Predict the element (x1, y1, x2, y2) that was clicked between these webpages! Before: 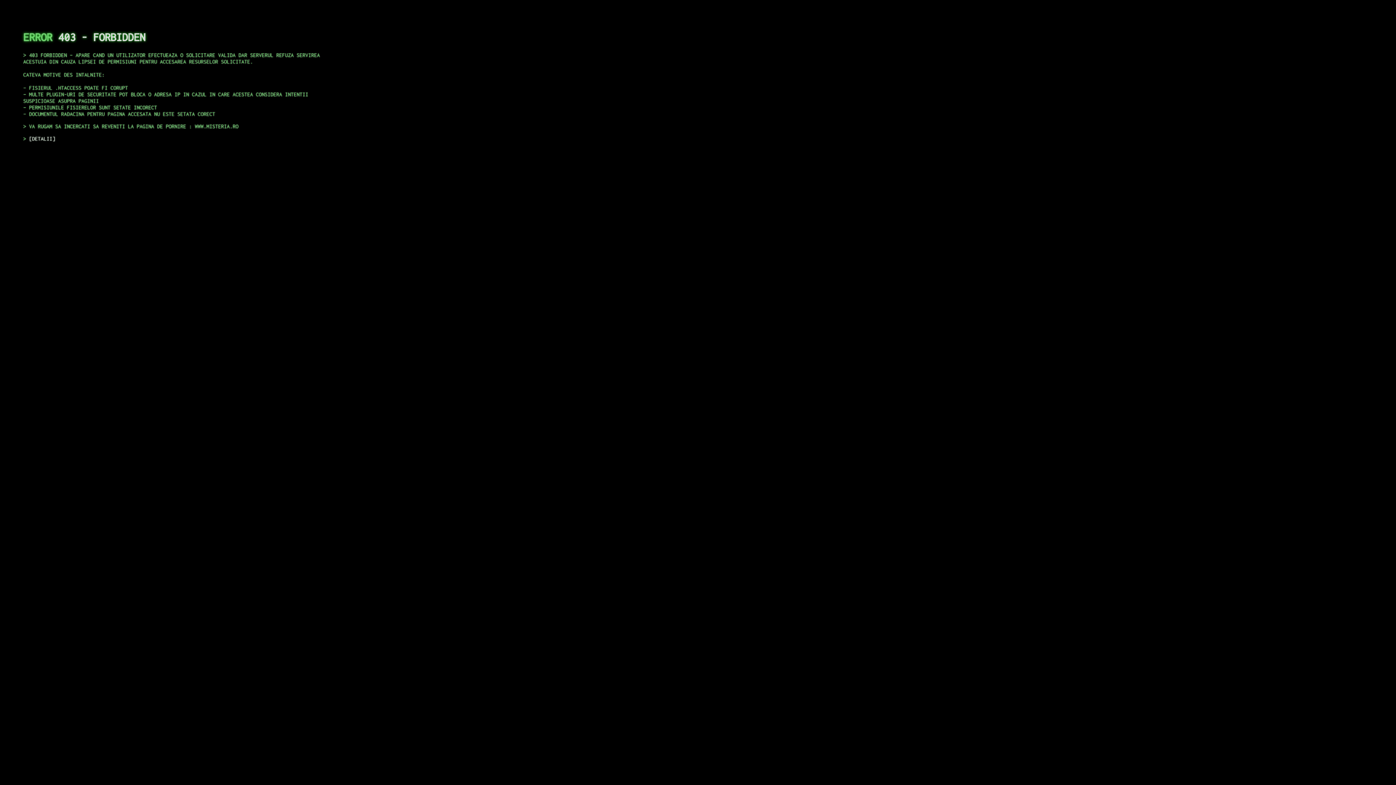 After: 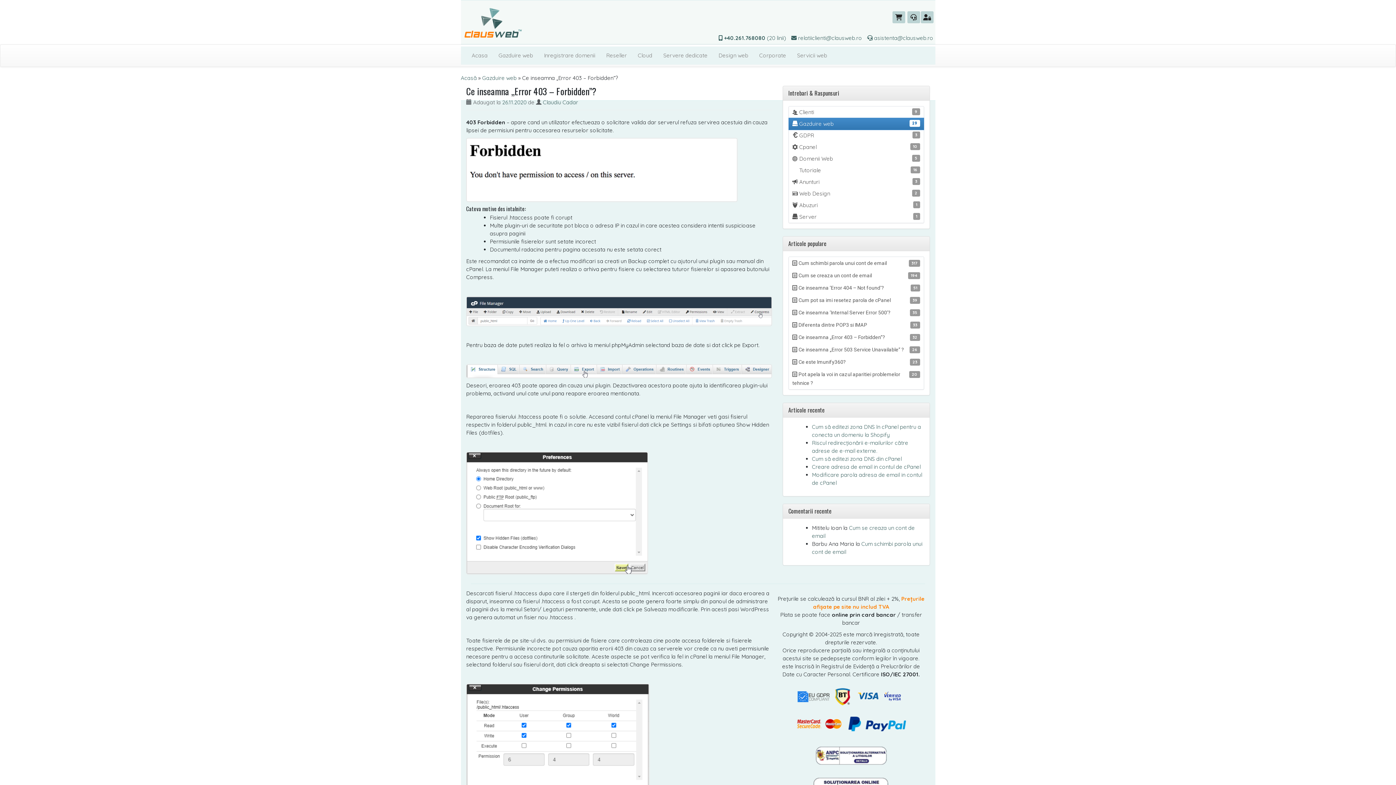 Action: bbox: (29, 135, 55, 141) label: DETALII